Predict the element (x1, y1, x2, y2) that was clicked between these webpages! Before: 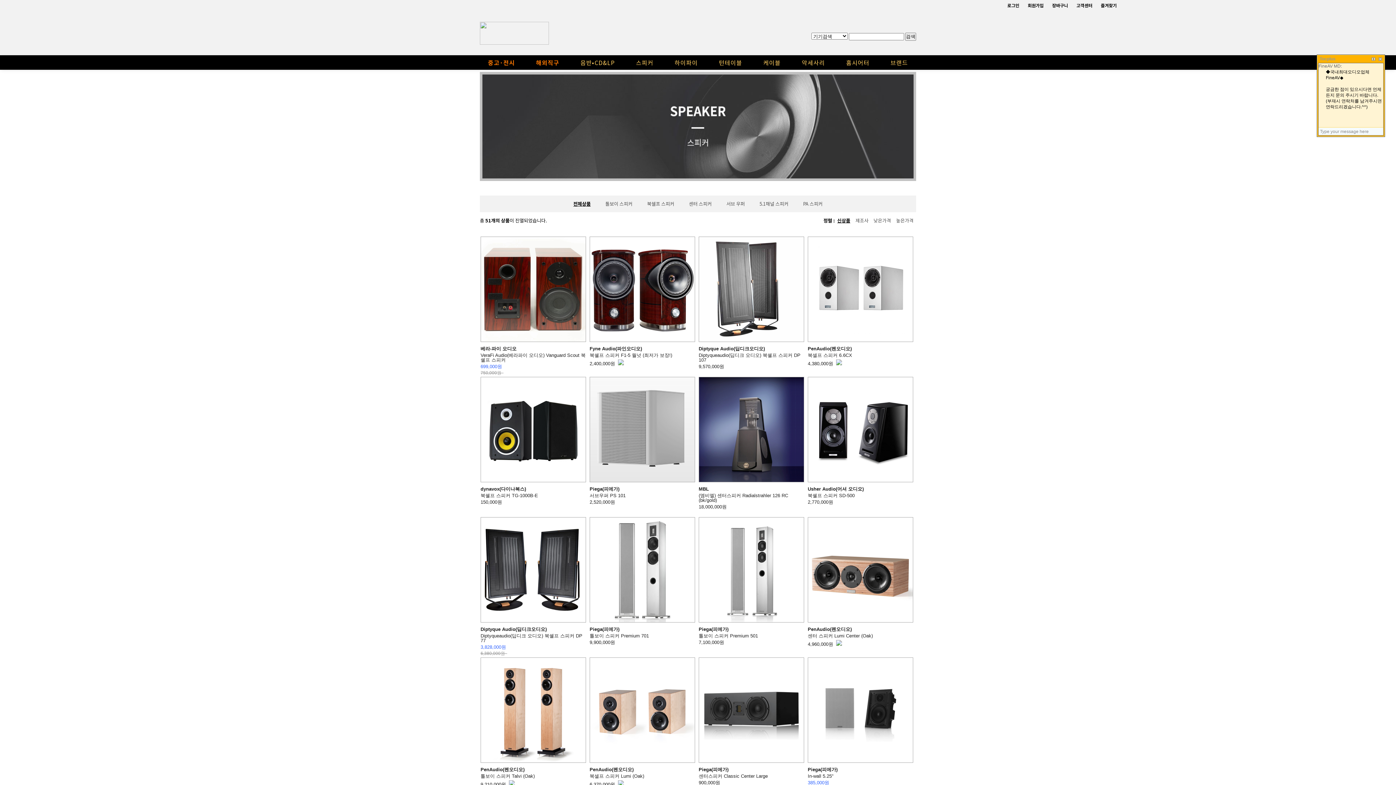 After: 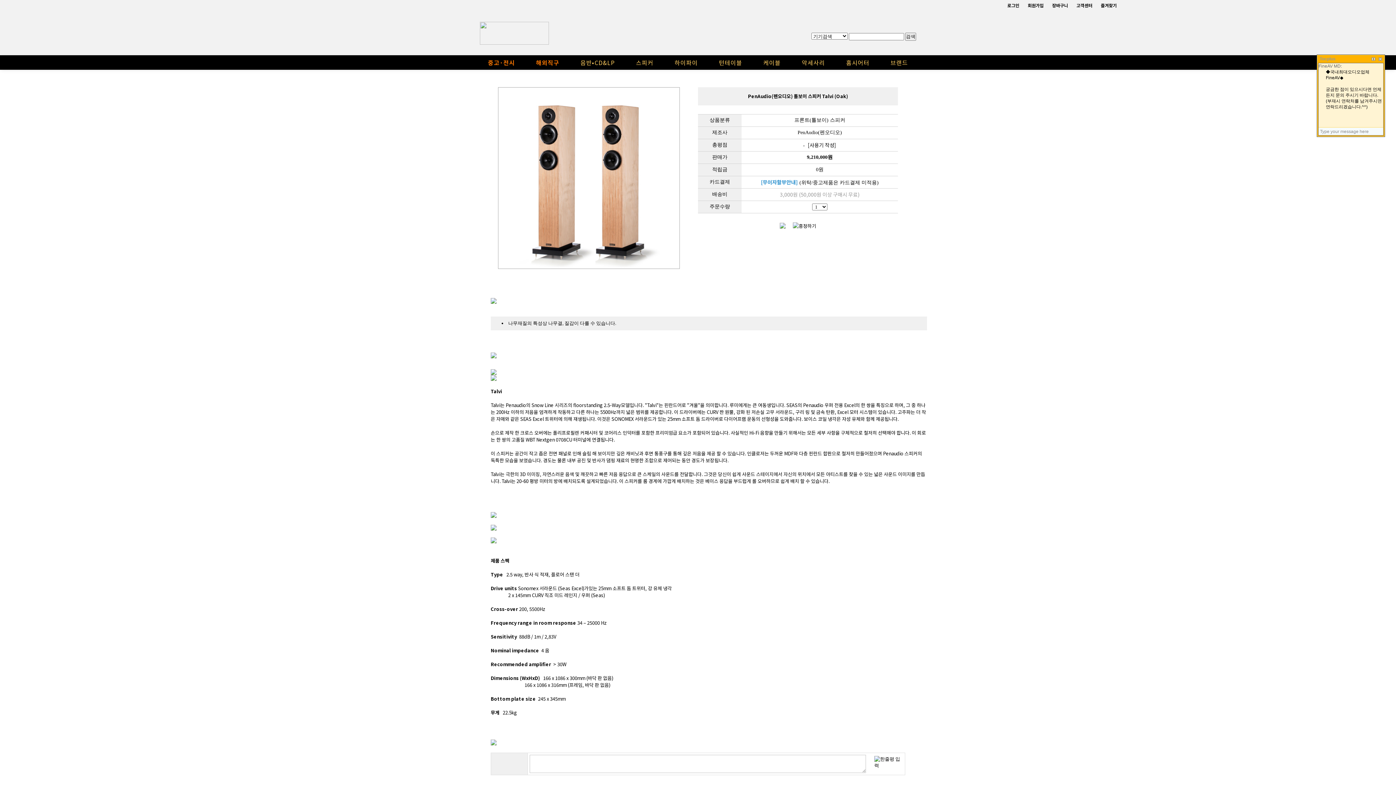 Action: bbox: (481, 757, 585, 764)